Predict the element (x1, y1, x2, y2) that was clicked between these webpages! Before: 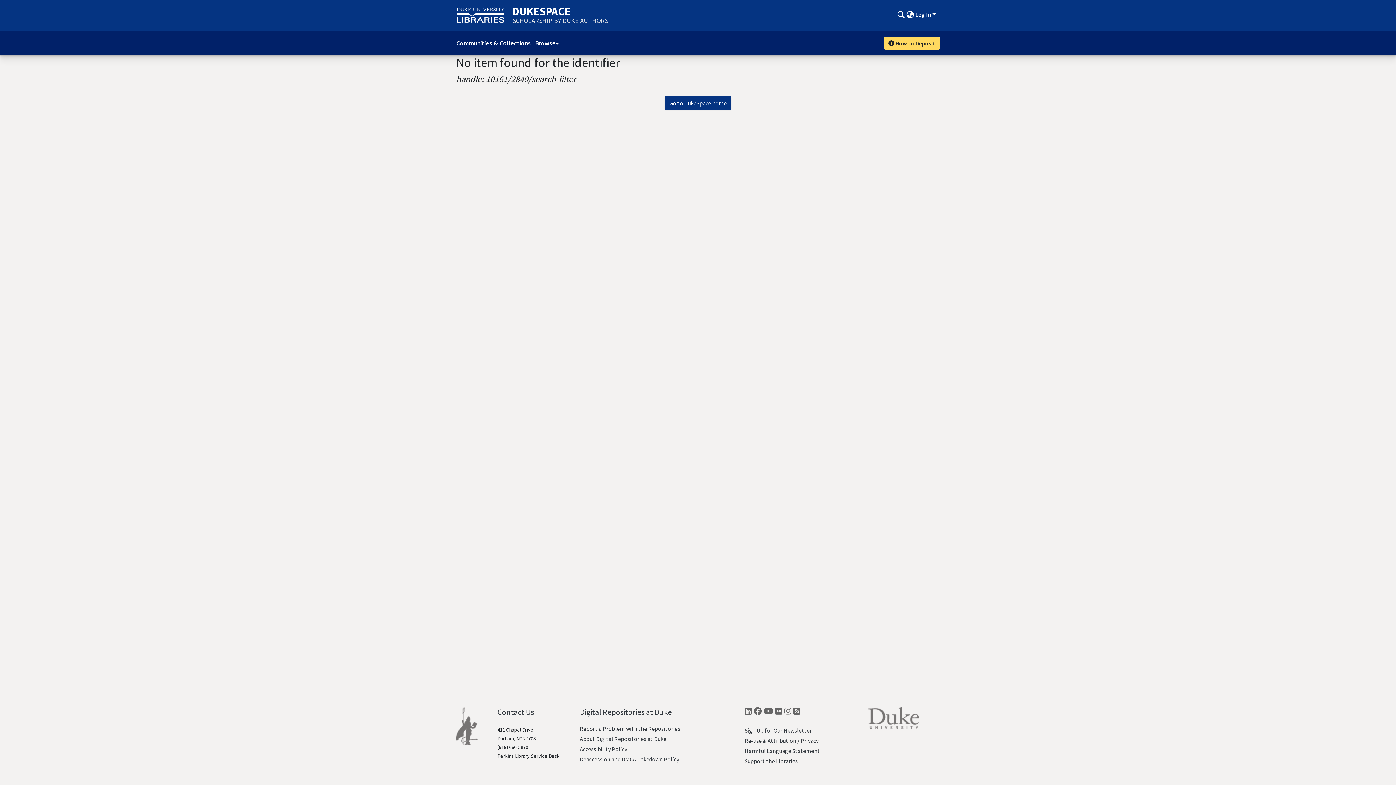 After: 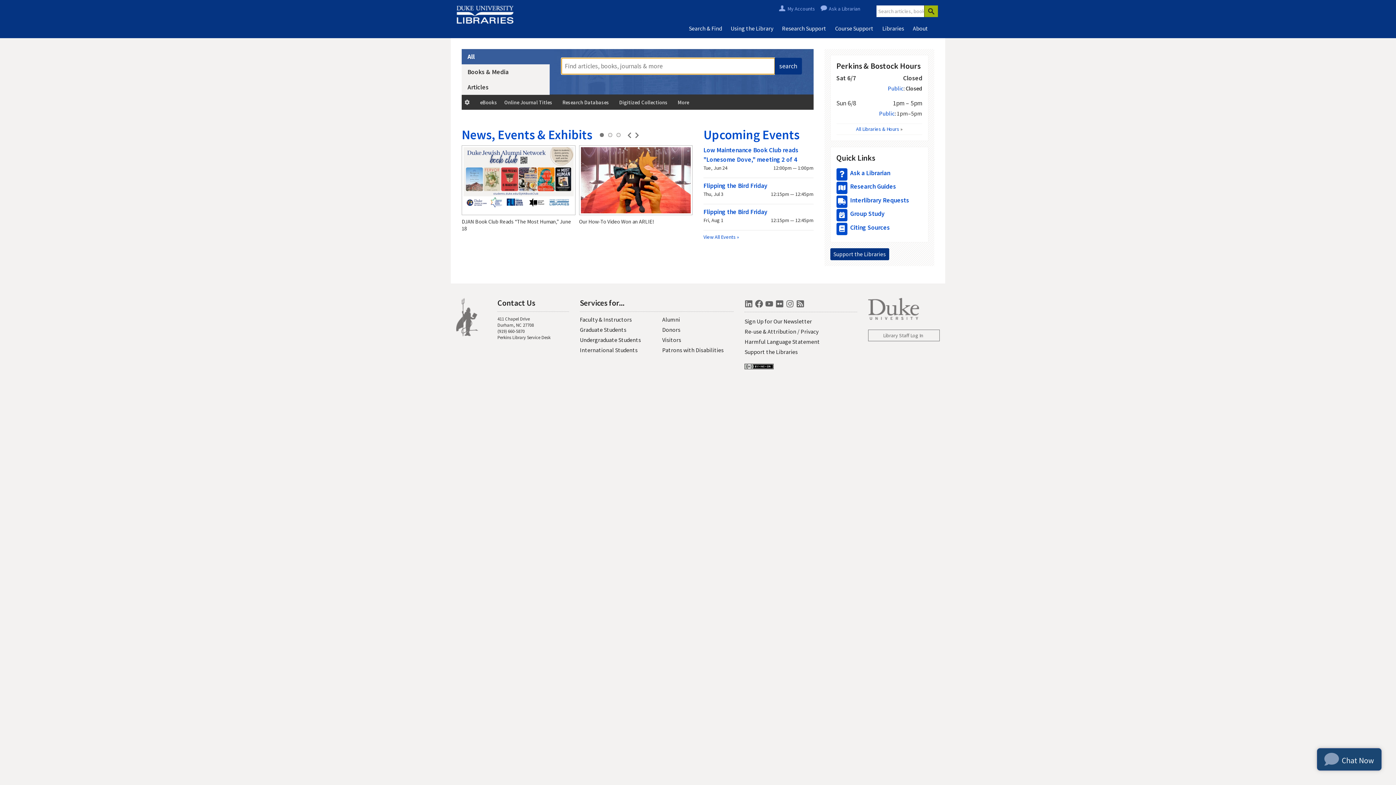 Action: label: Duke University Libraries bbox: (456, 7, 505, 24)